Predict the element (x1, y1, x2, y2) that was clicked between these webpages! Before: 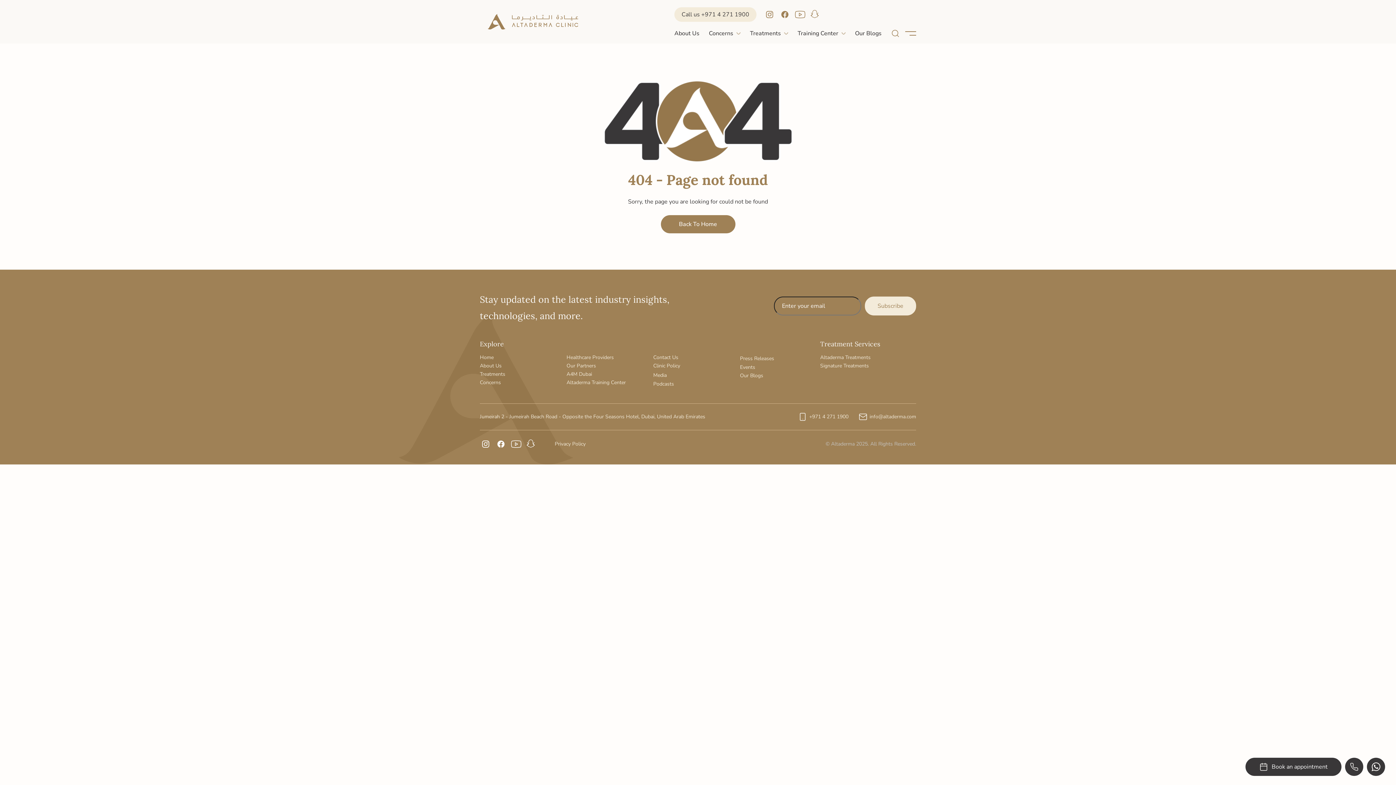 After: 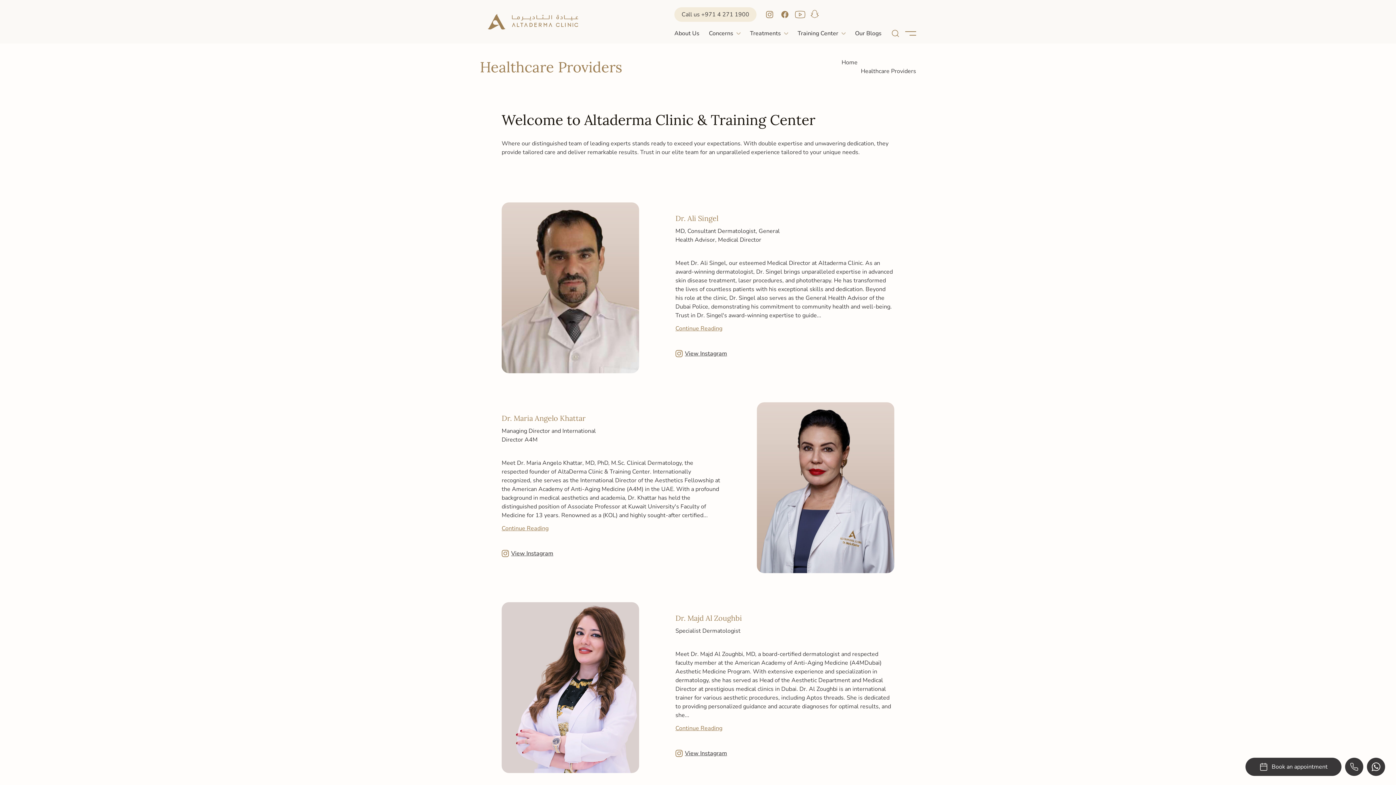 Action: label: Healthcare Providers bbox: (566, 353, 646, 361)